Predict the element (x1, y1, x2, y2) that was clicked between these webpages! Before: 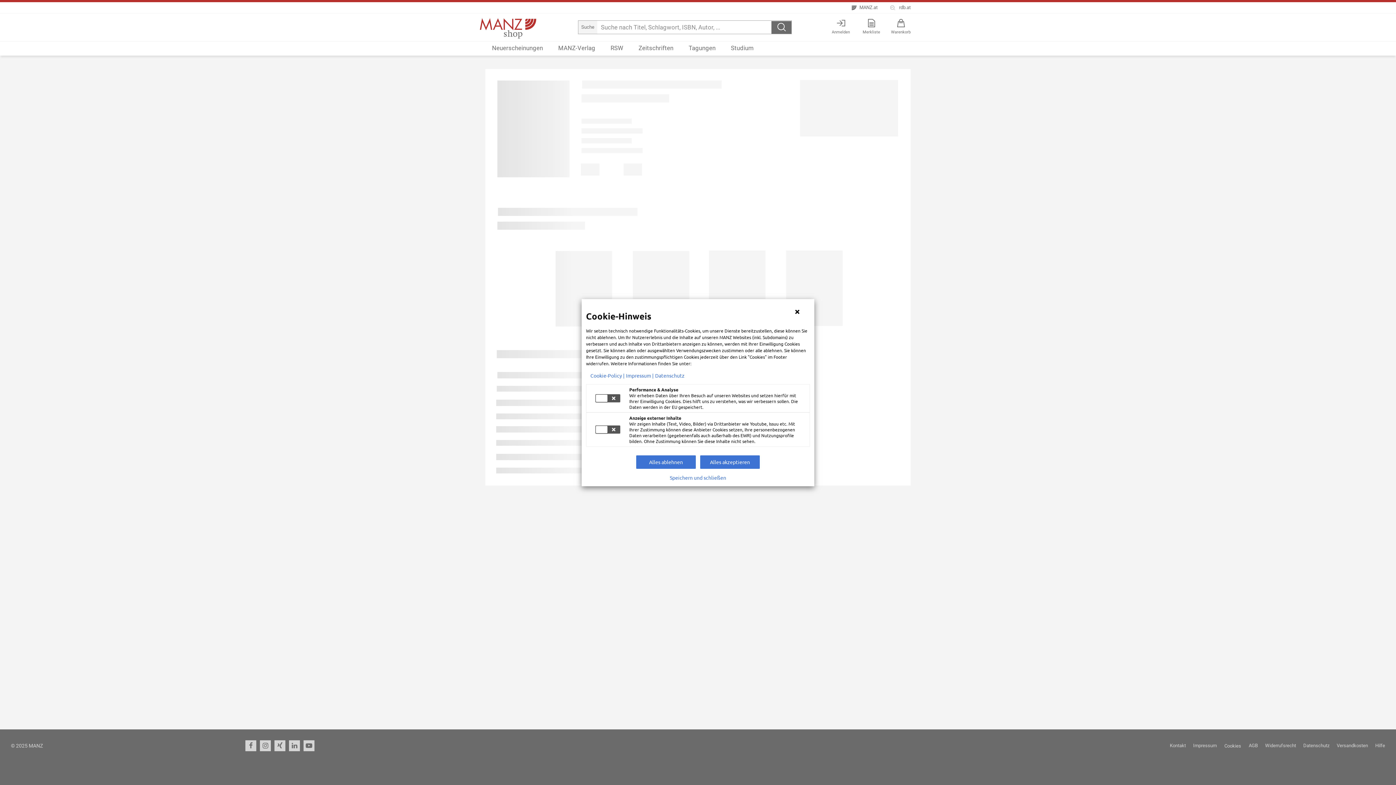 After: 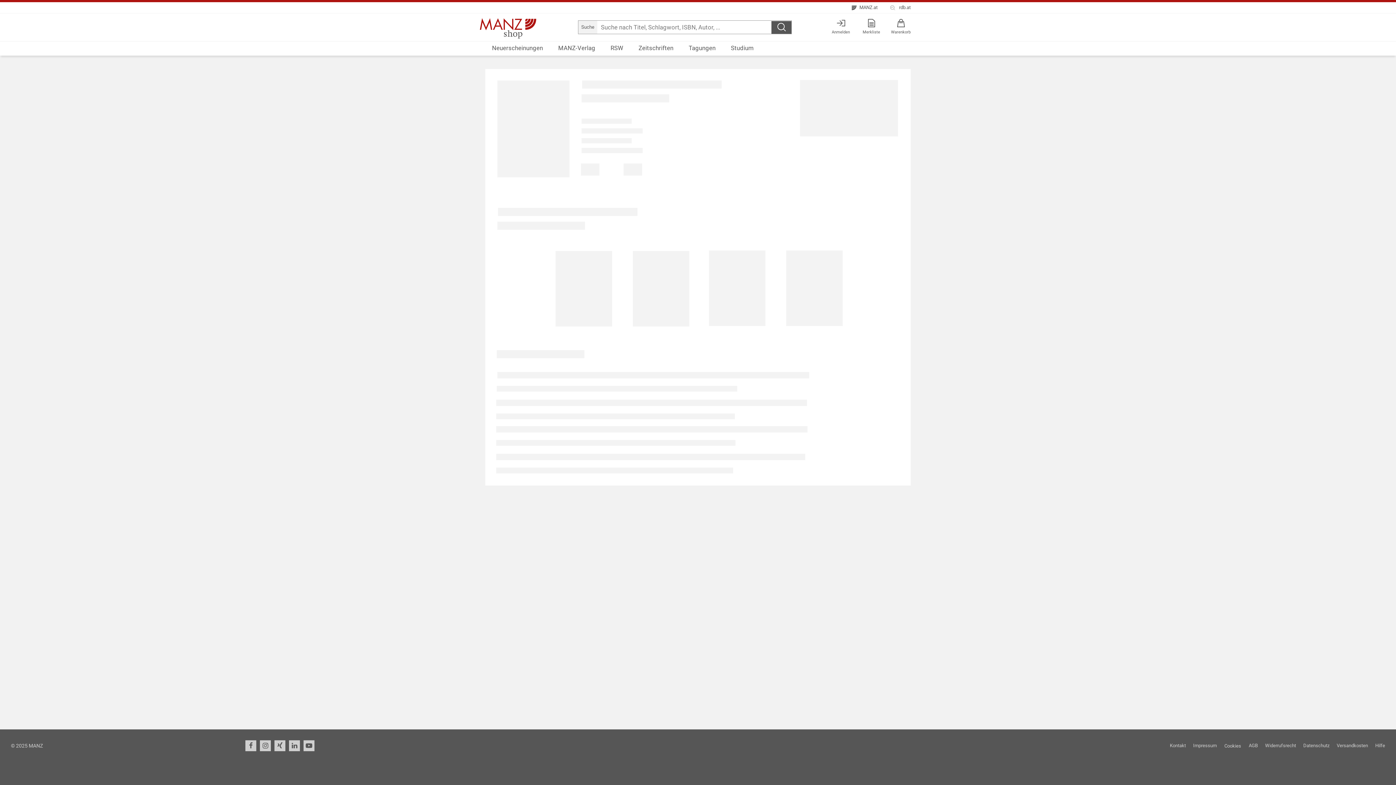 Action: label: Speichern und schließen bbox: (670, 474, 726, 480)